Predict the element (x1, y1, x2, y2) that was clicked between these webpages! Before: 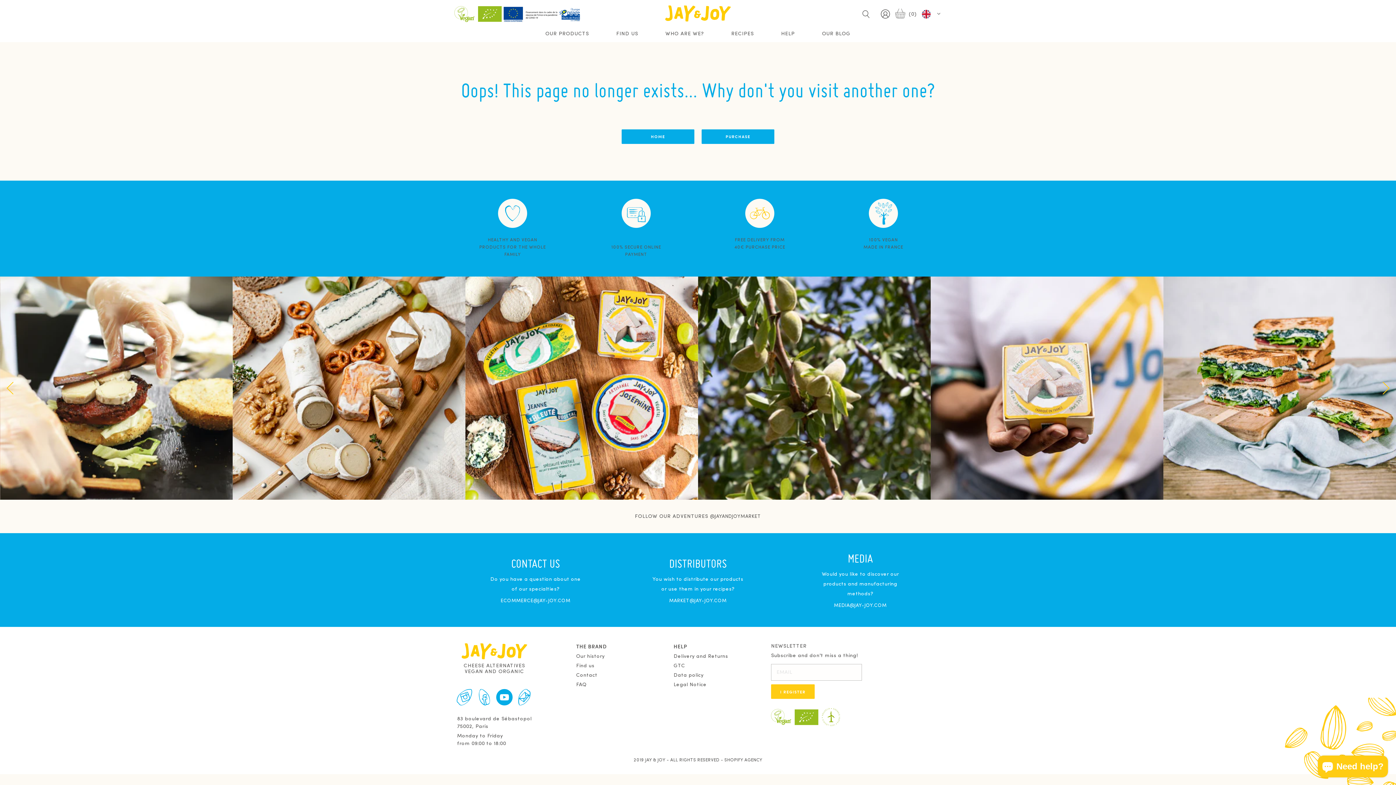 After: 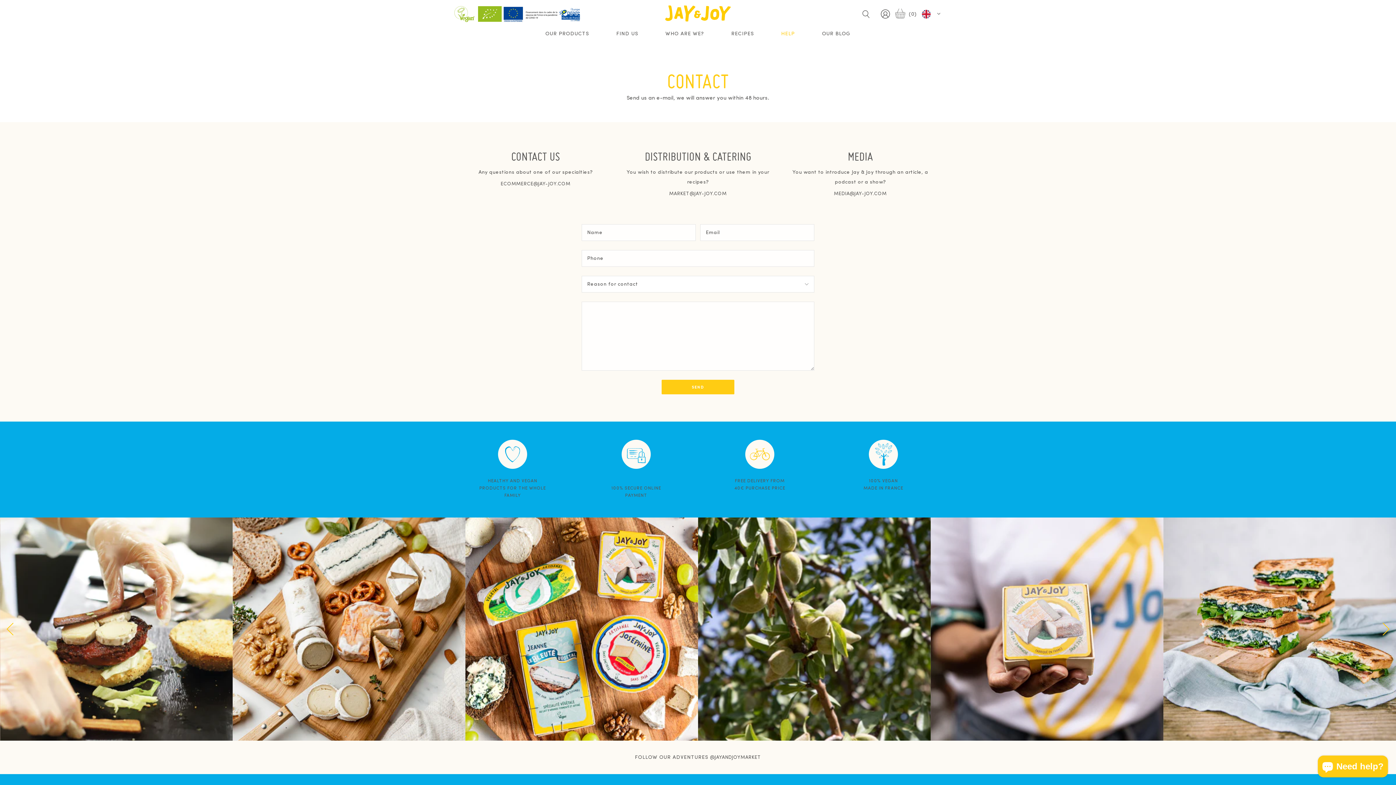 Action: label: Contact bbox: (576, 673, 597, 678)